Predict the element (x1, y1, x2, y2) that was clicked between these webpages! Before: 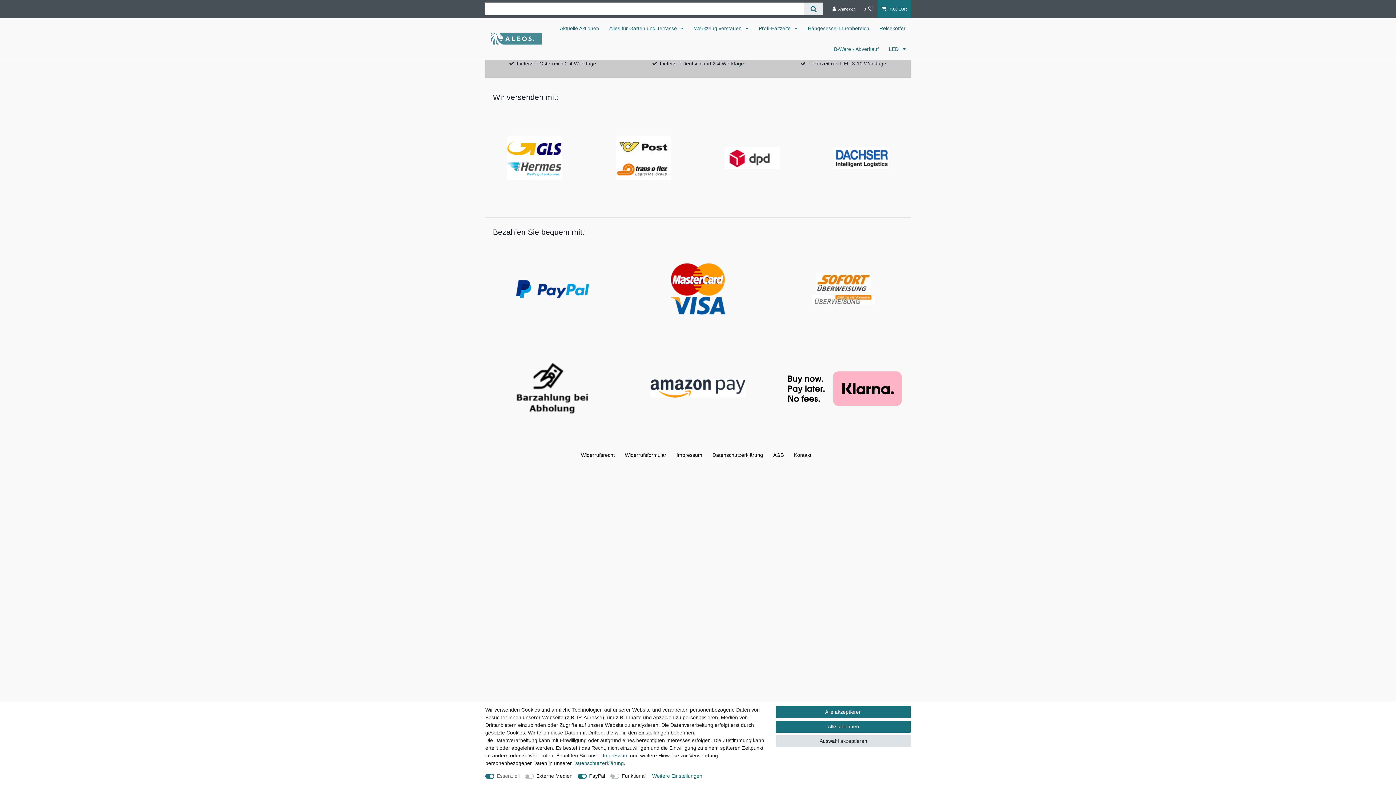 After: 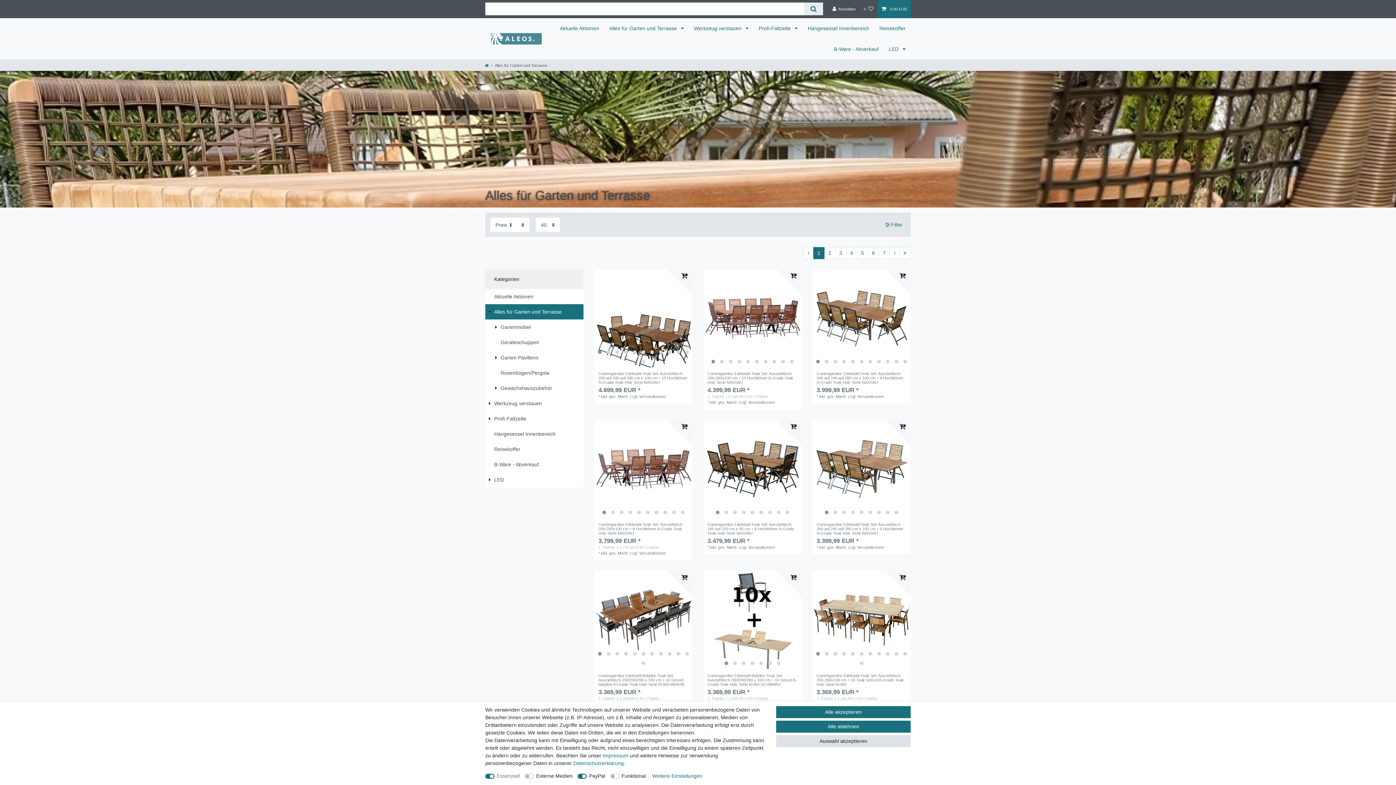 Action: bbox: (604, 18, 689, 38) label: Alles für Garten und Terrasse 